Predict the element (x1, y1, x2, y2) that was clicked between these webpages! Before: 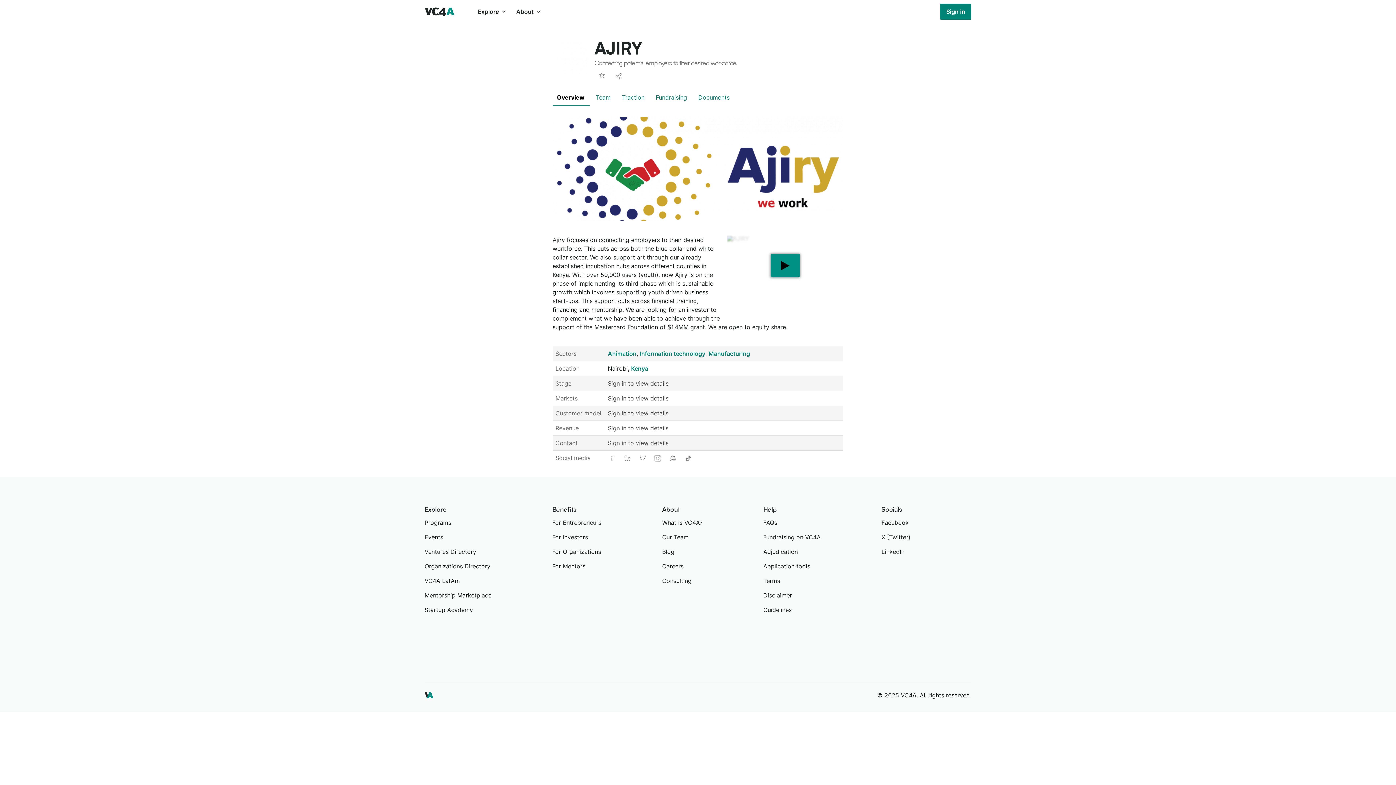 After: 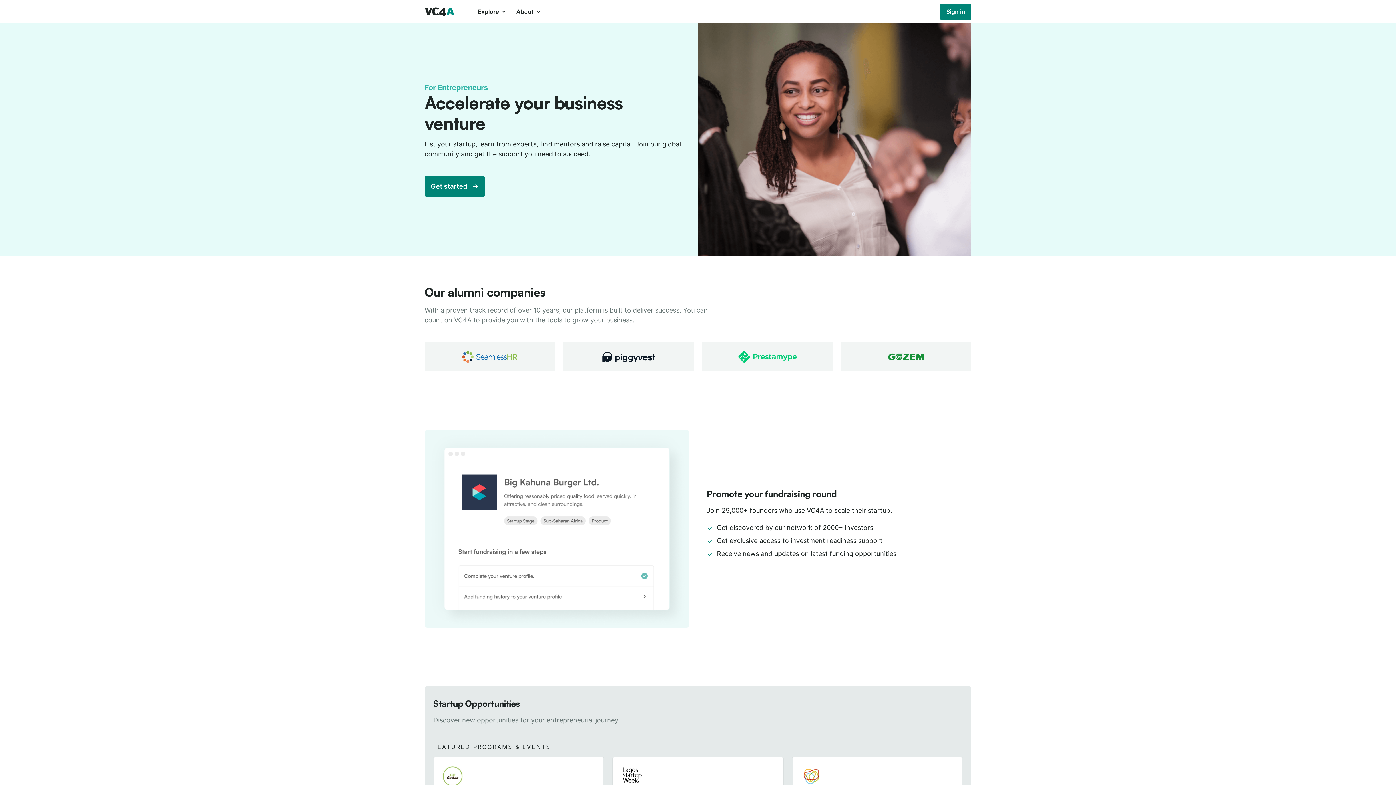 Action: bbox: (552, 518, 662, 527) label: For Entrepreneurs